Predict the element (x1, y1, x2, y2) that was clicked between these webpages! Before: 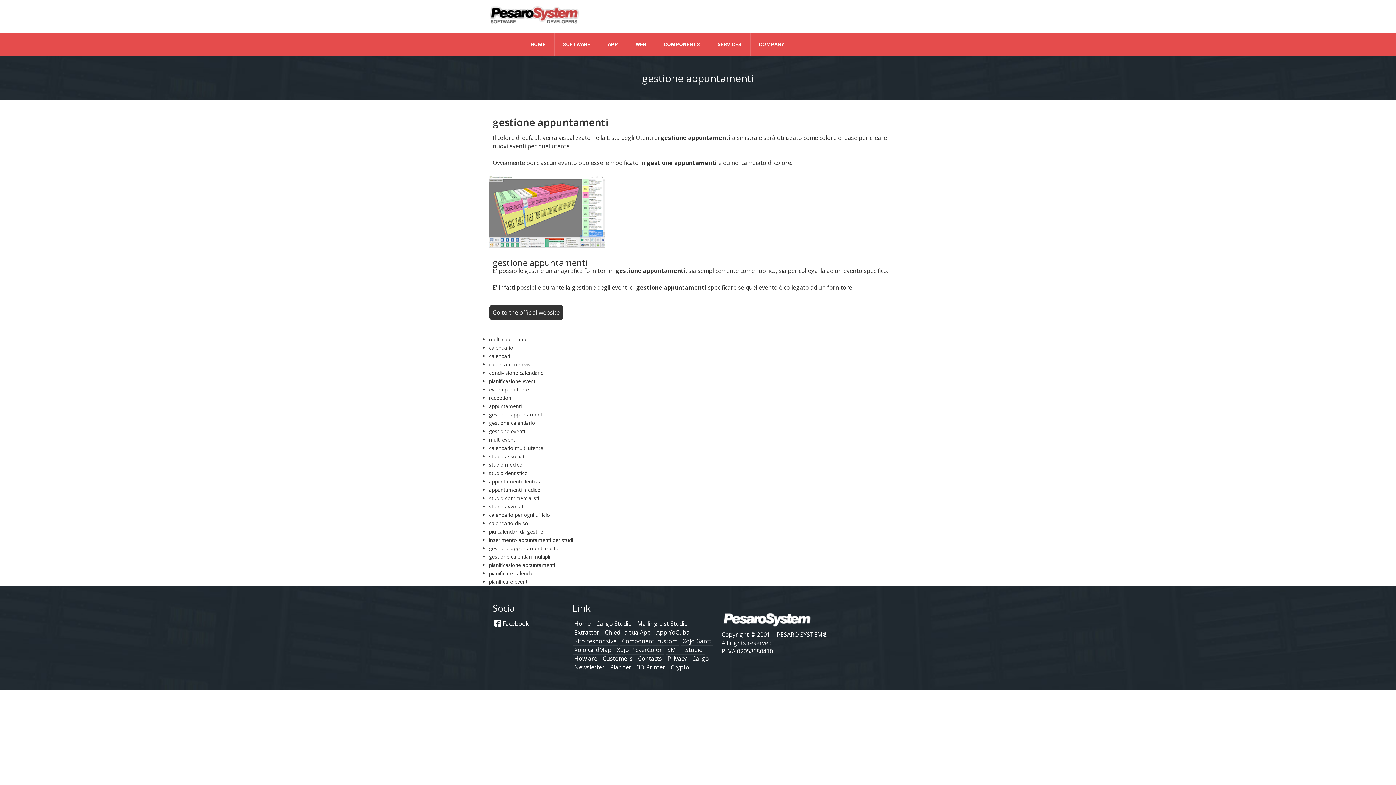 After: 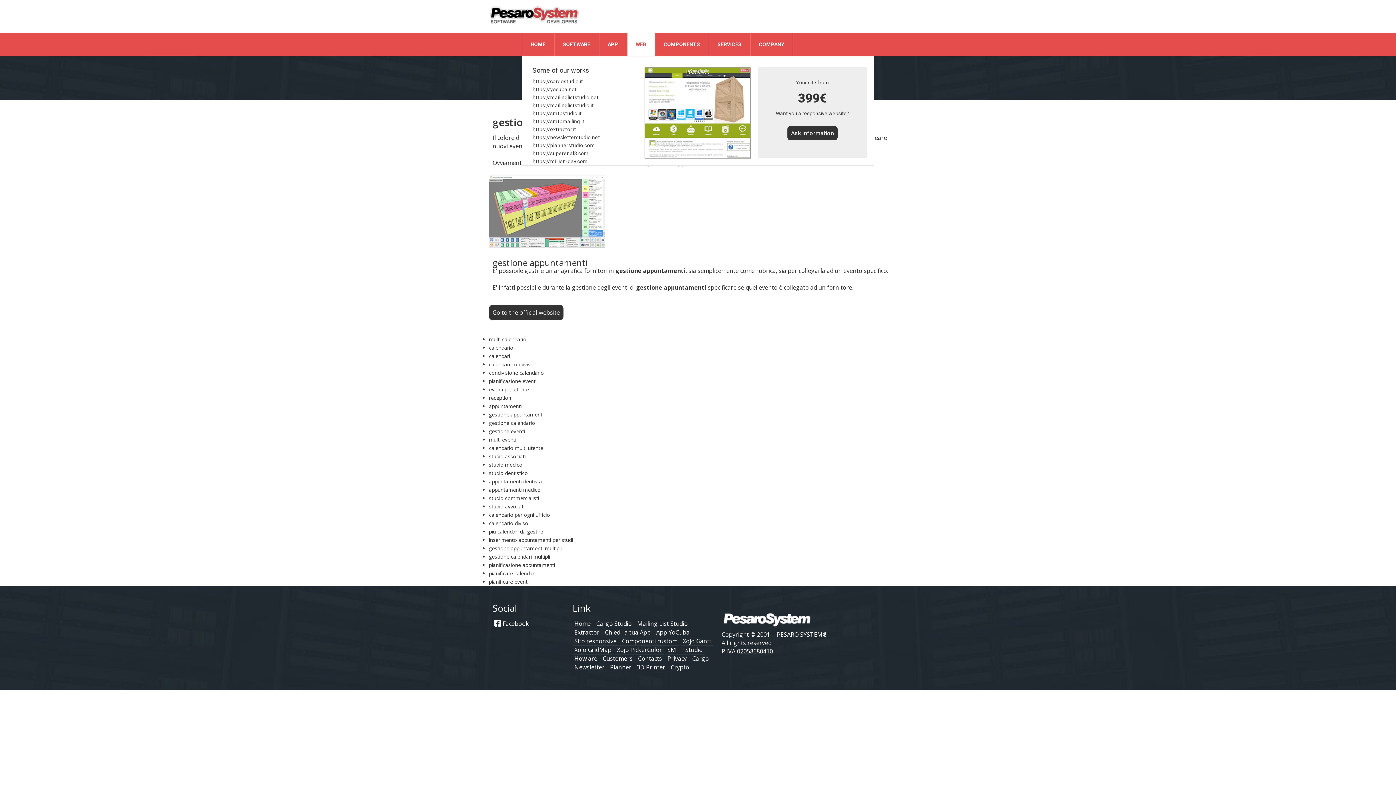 Action: label: WEB bbox: (627, 32, 655, 56)